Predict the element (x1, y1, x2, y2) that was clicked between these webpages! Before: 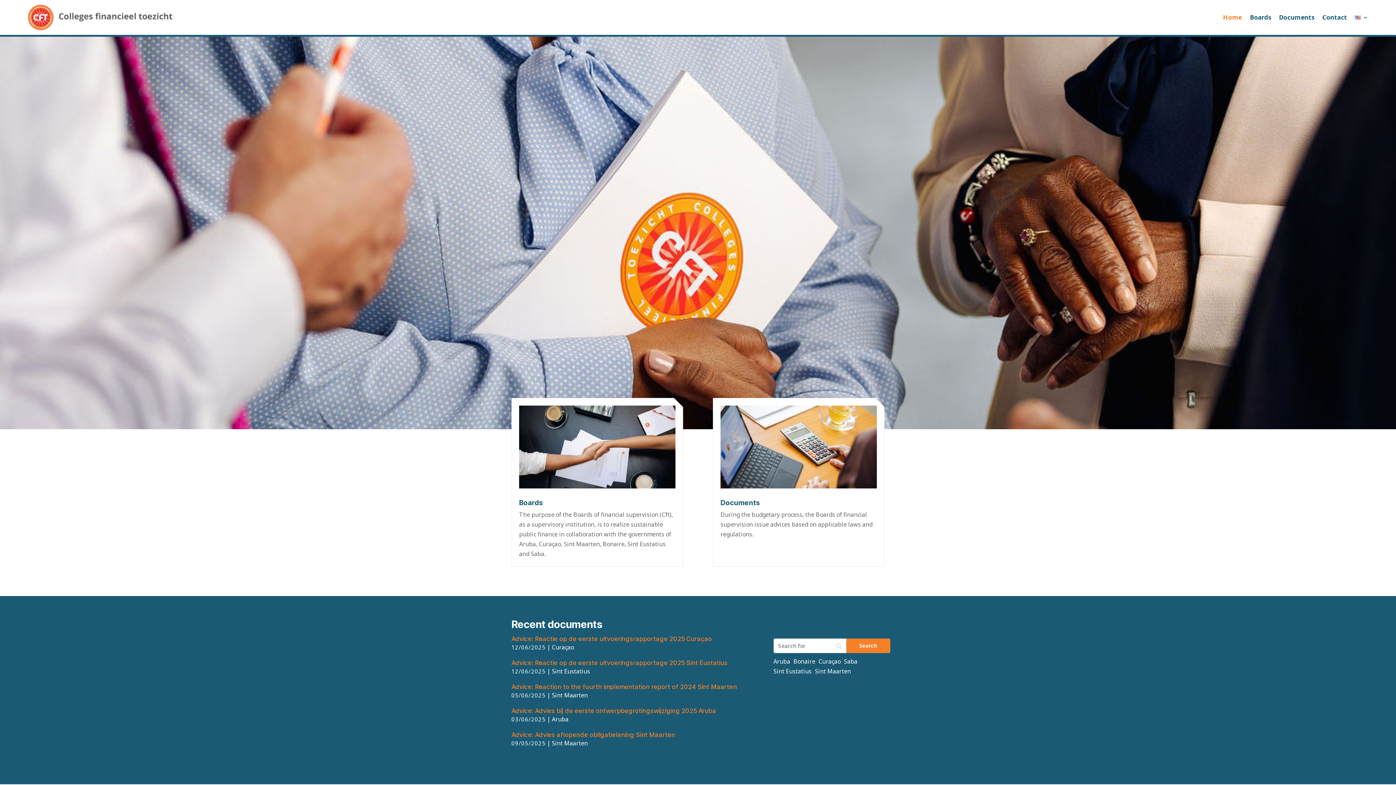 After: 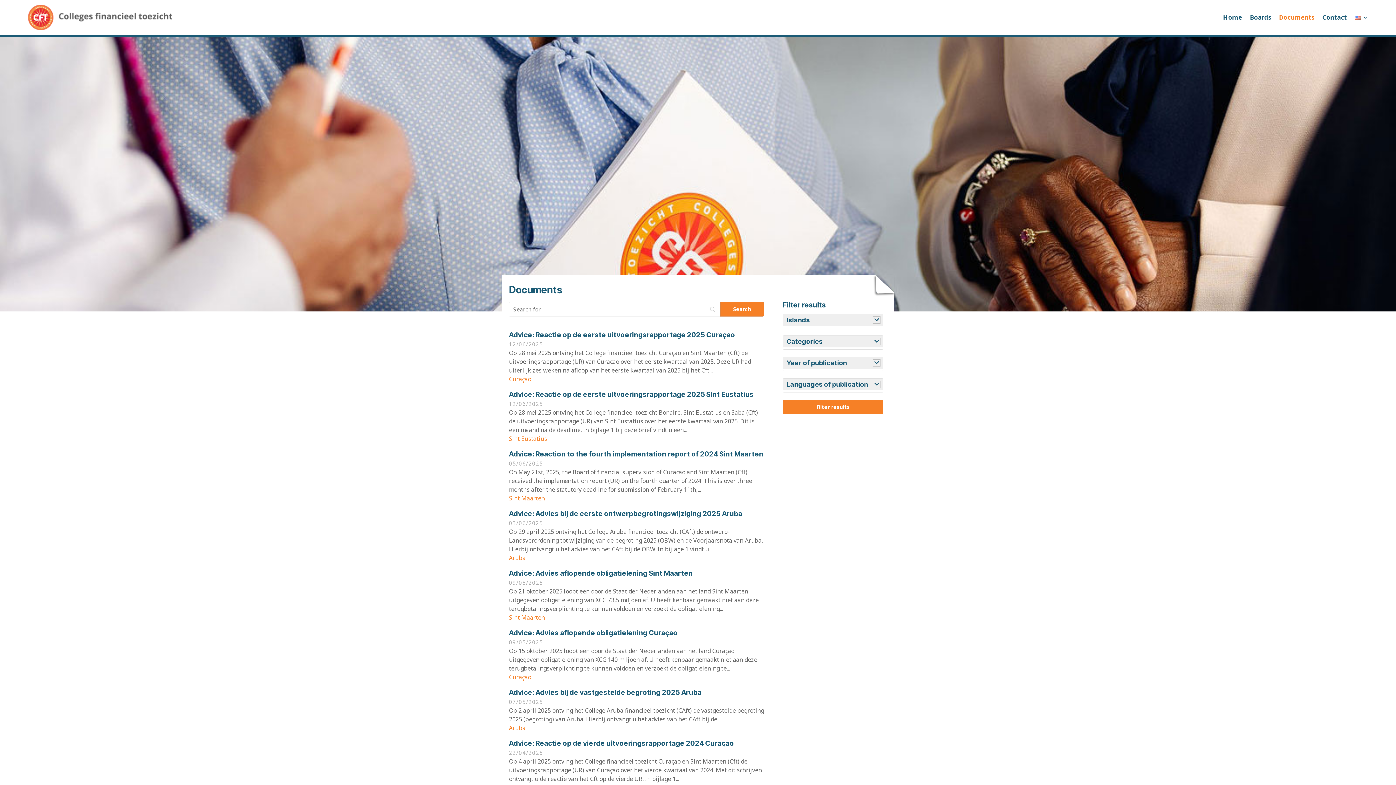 Action: label: Documents bbox: (1279, 3, 1314, 31)